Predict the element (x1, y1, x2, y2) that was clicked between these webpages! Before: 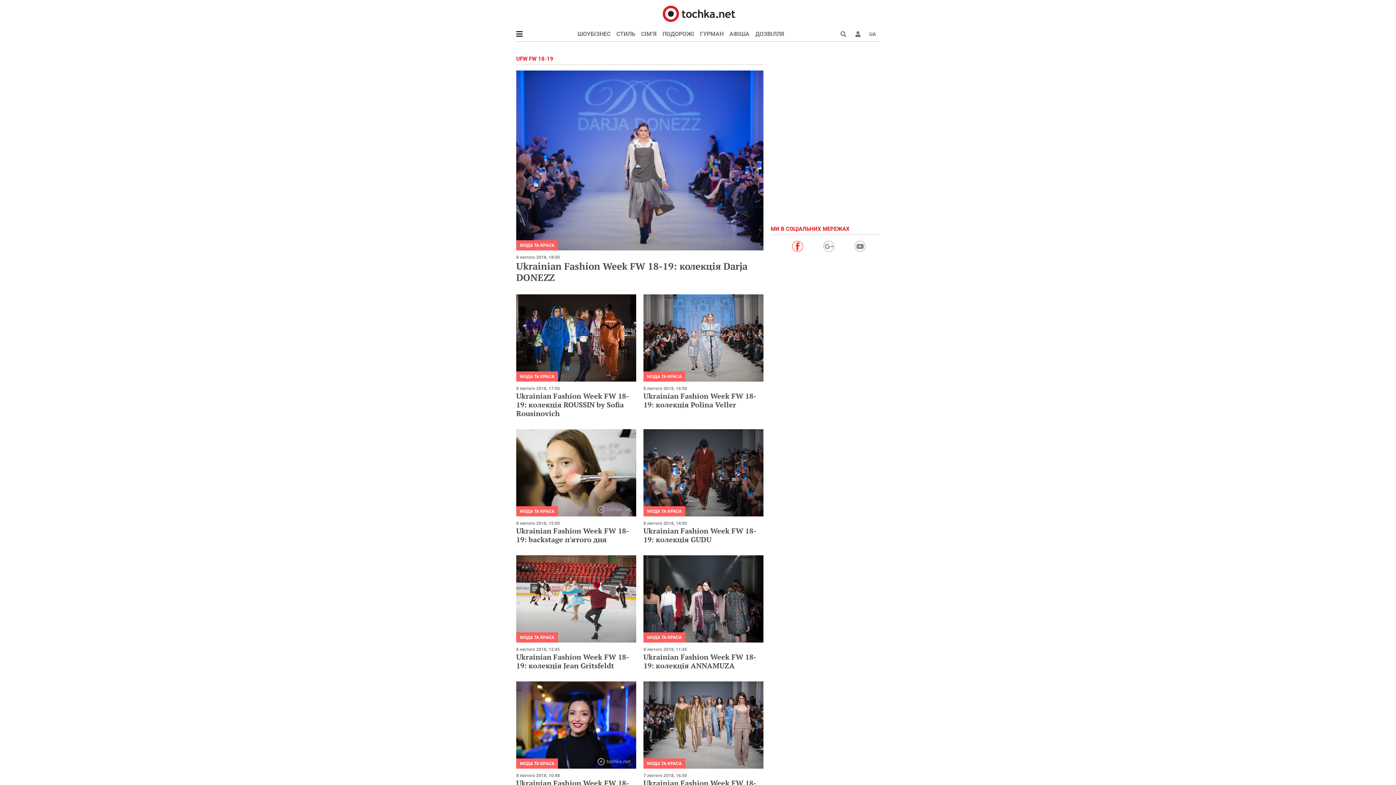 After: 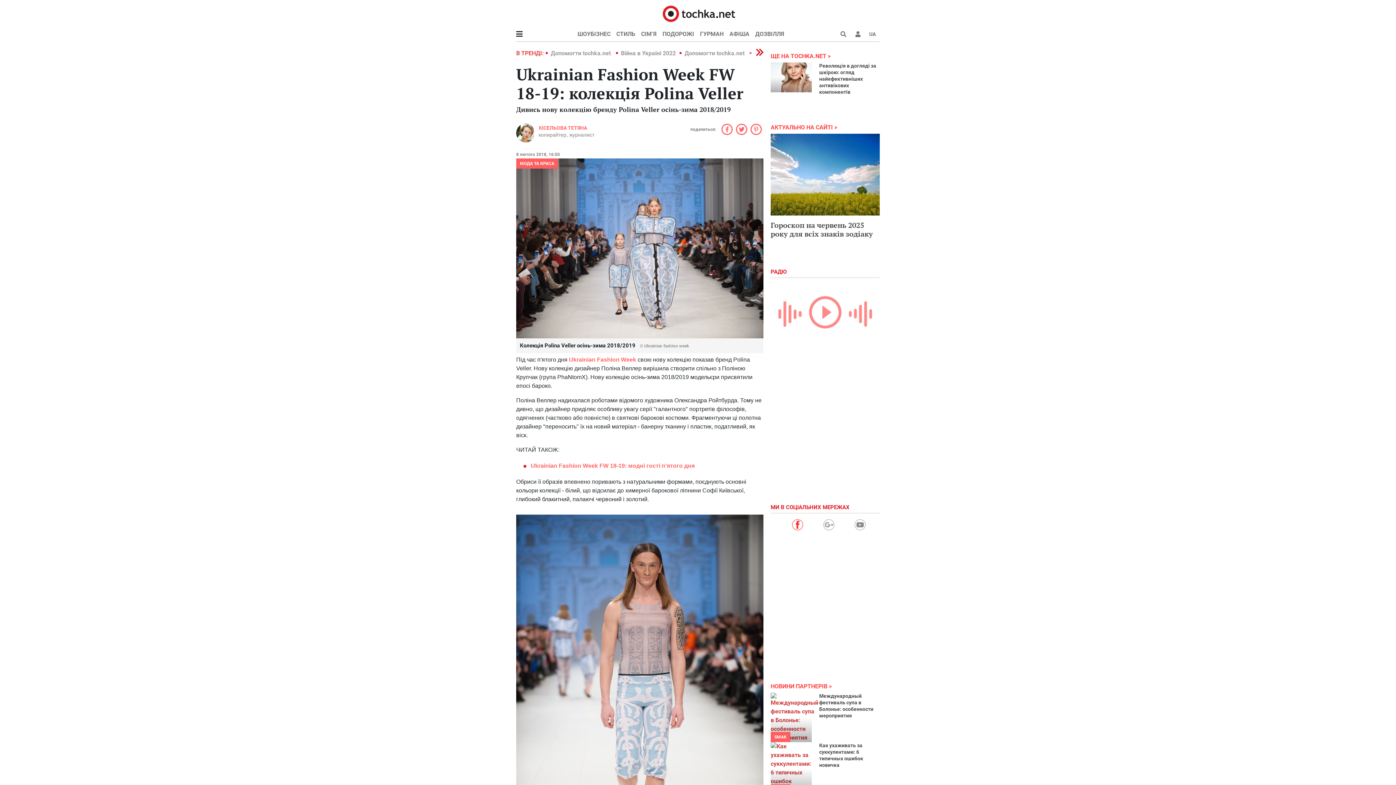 Action: bbox: (643, 294, 763, 381)